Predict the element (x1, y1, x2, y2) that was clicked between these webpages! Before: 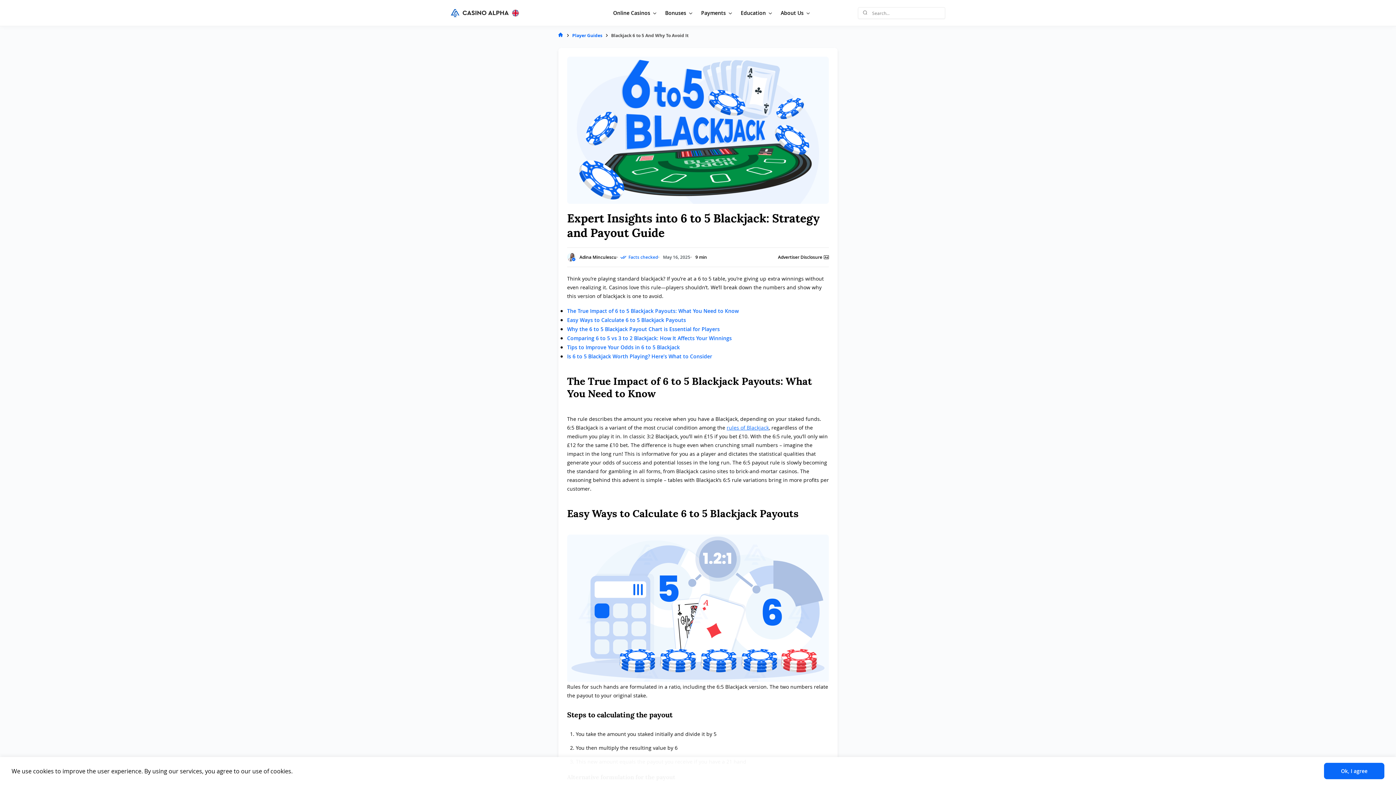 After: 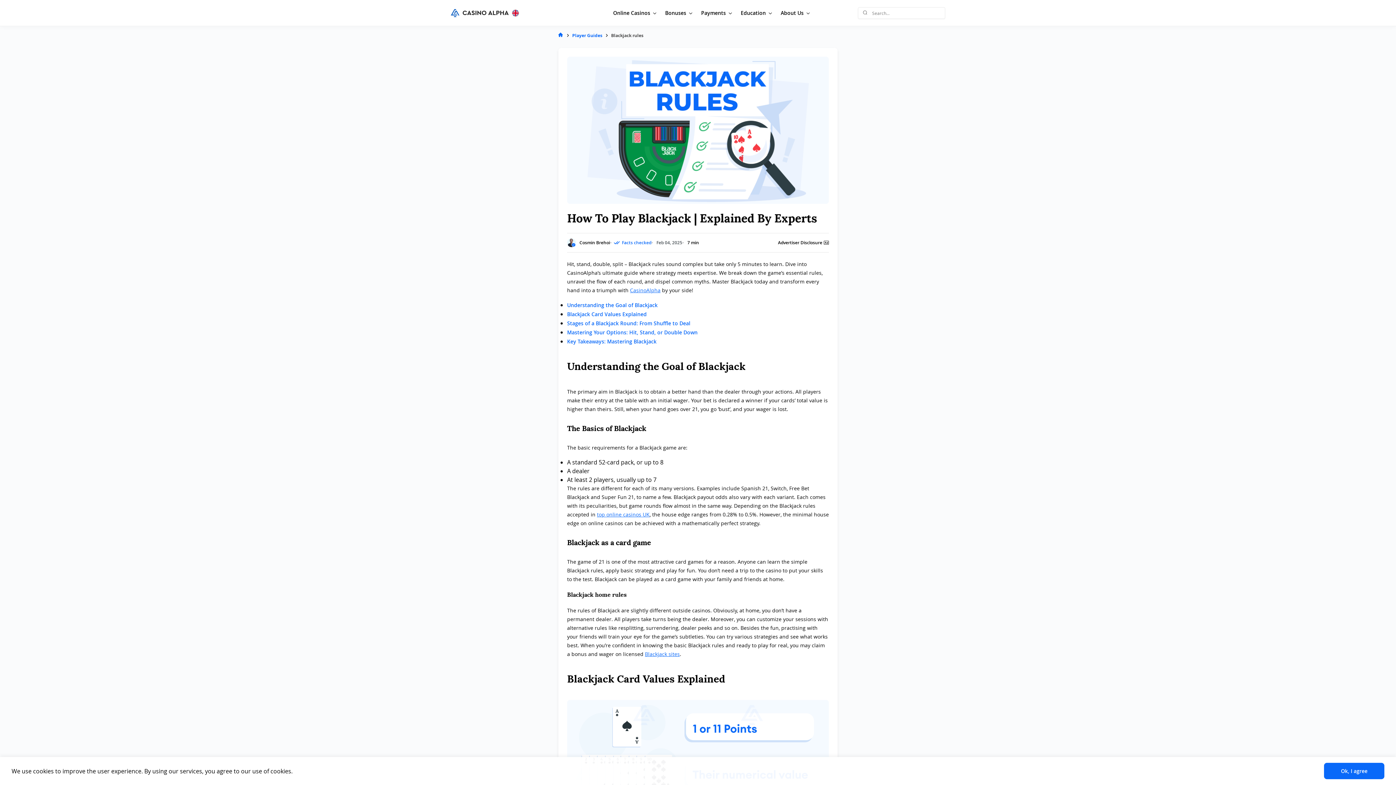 Action: bbox: (726, 424, 769, 431) label: rules of Blackjack